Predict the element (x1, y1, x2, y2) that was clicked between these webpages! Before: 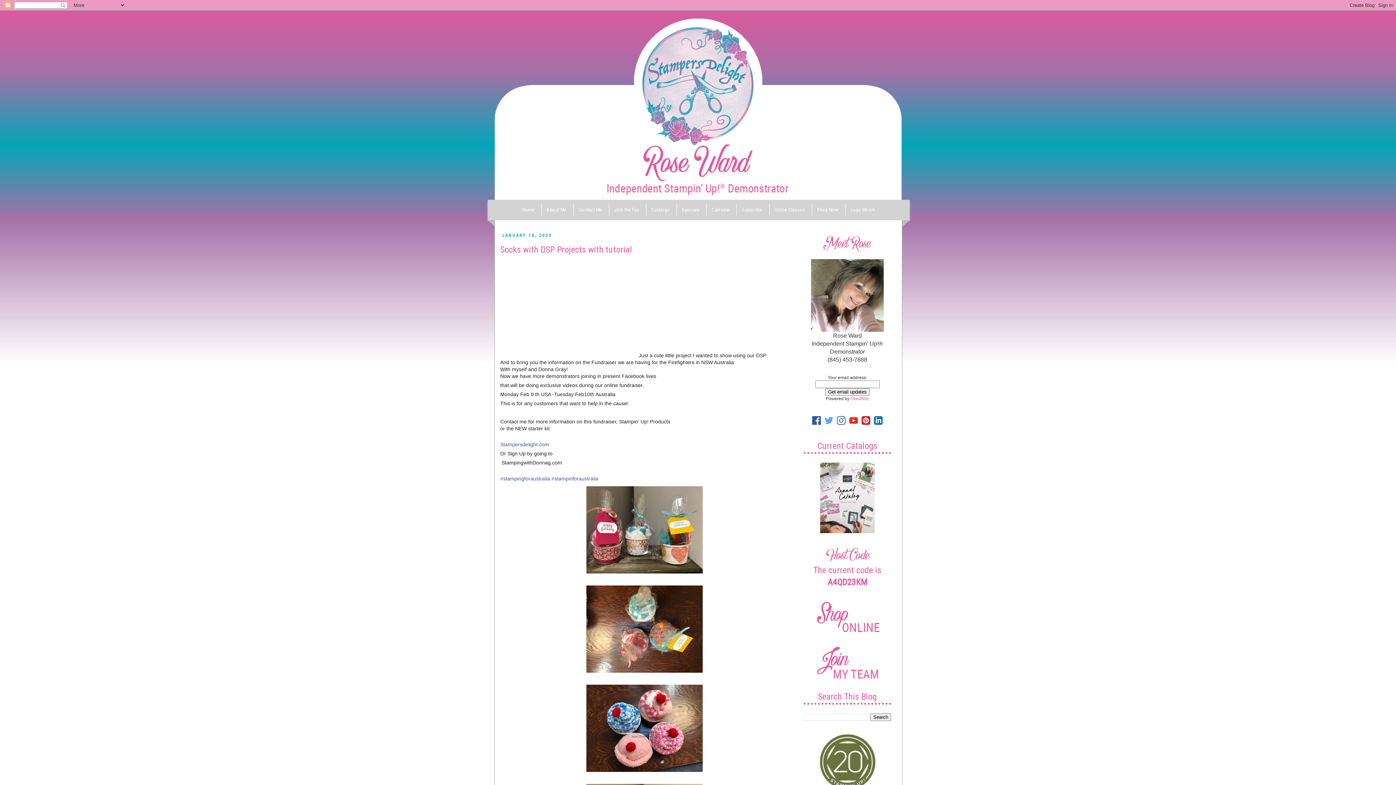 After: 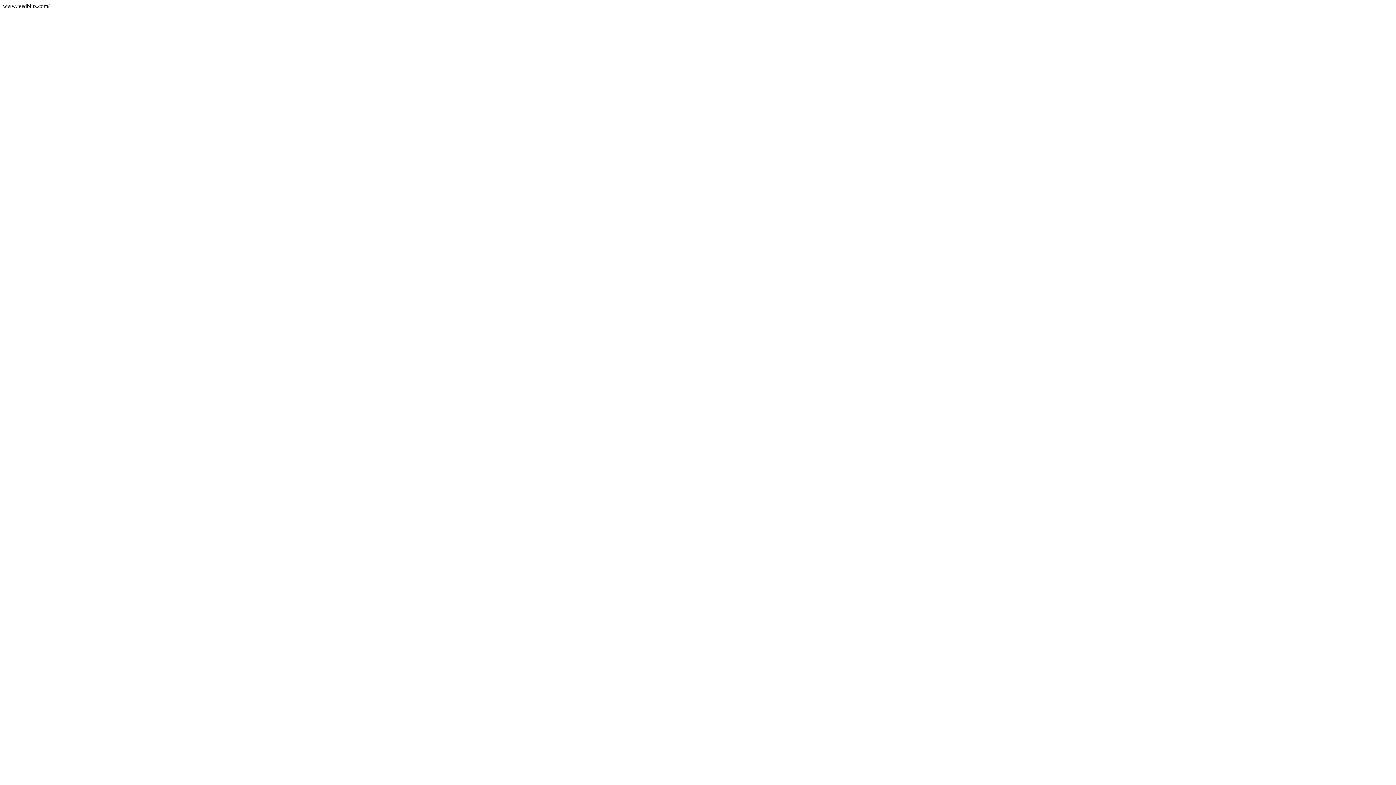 Action: label: FeedBlitz bbox: (850, 396, 869, 401)